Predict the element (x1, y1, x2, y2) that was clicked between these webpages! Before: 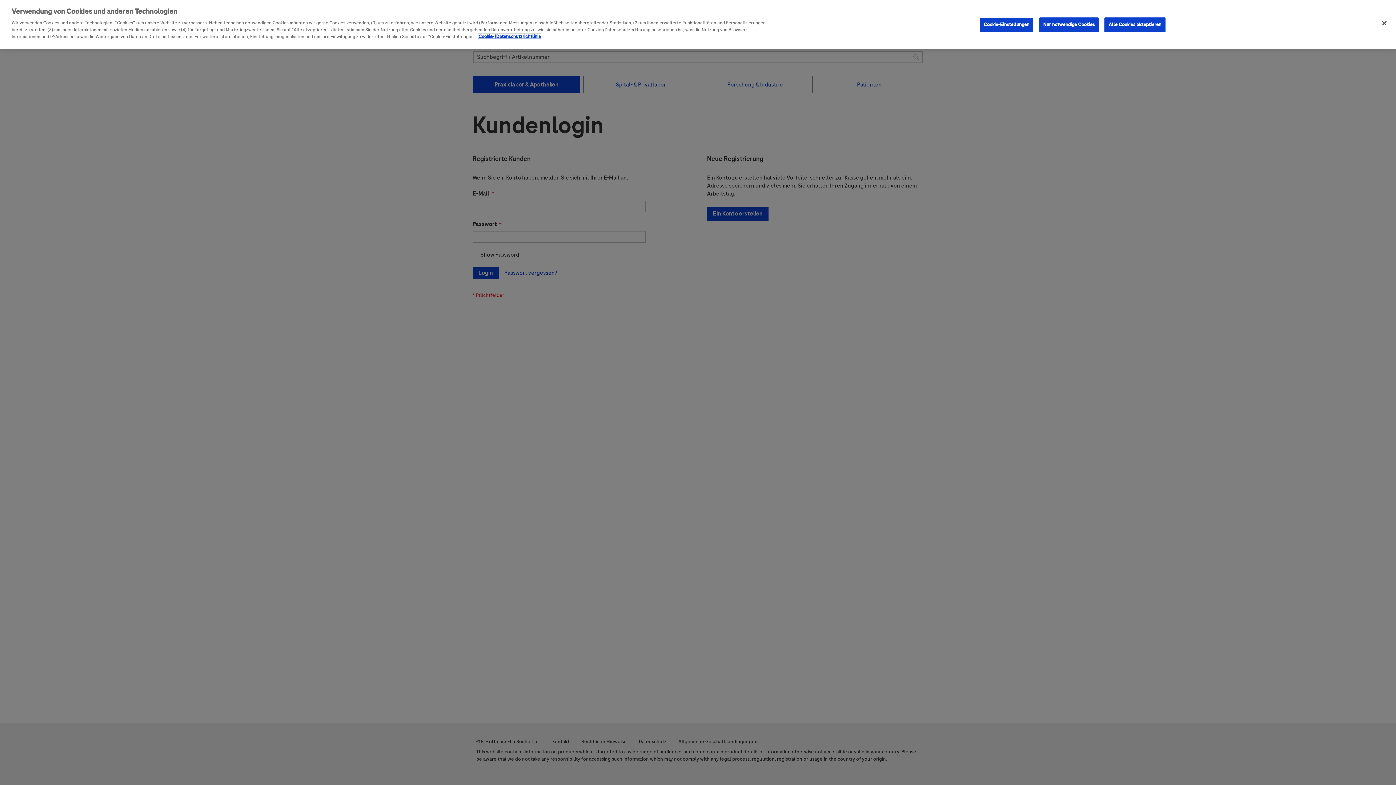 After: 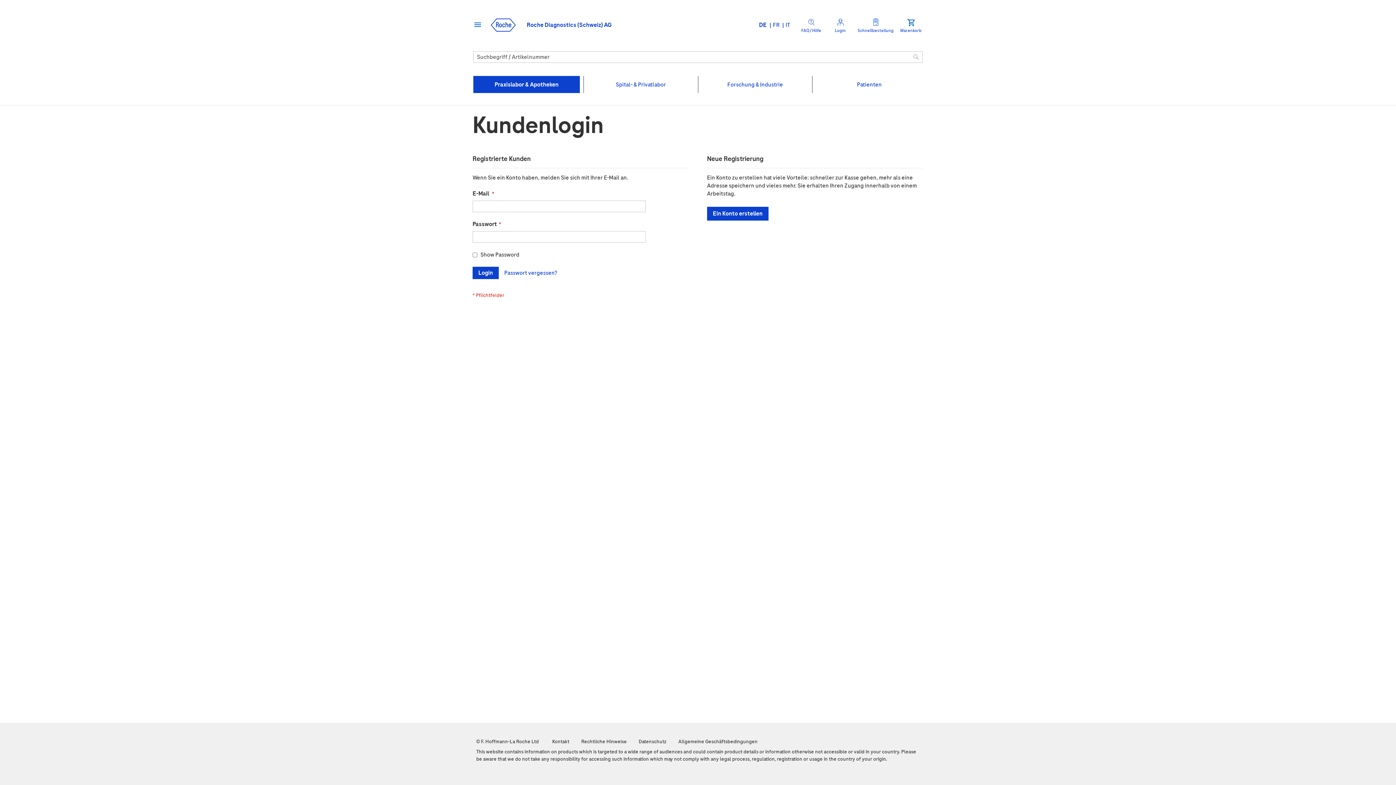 Action: bbox: (1376, 15, 1392, 31) label: Schließen